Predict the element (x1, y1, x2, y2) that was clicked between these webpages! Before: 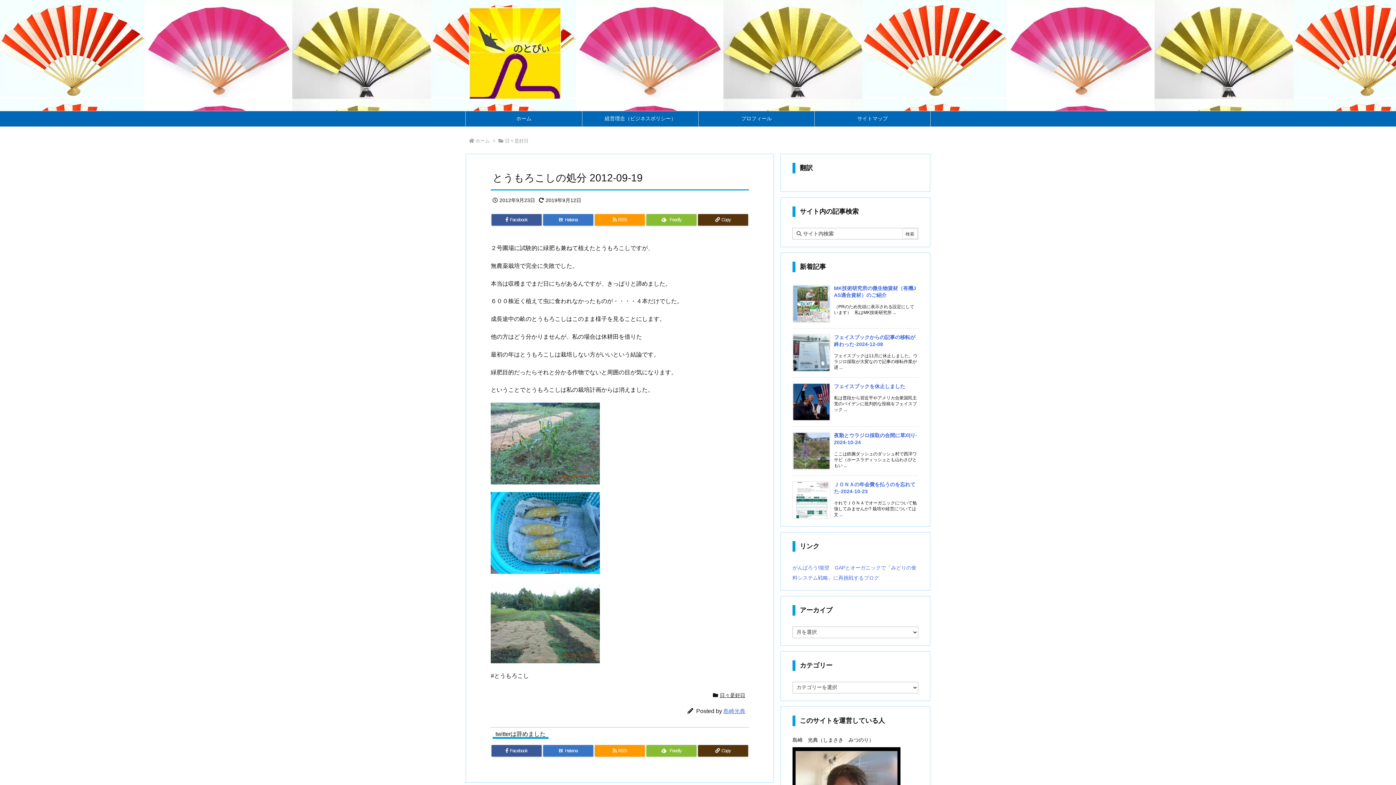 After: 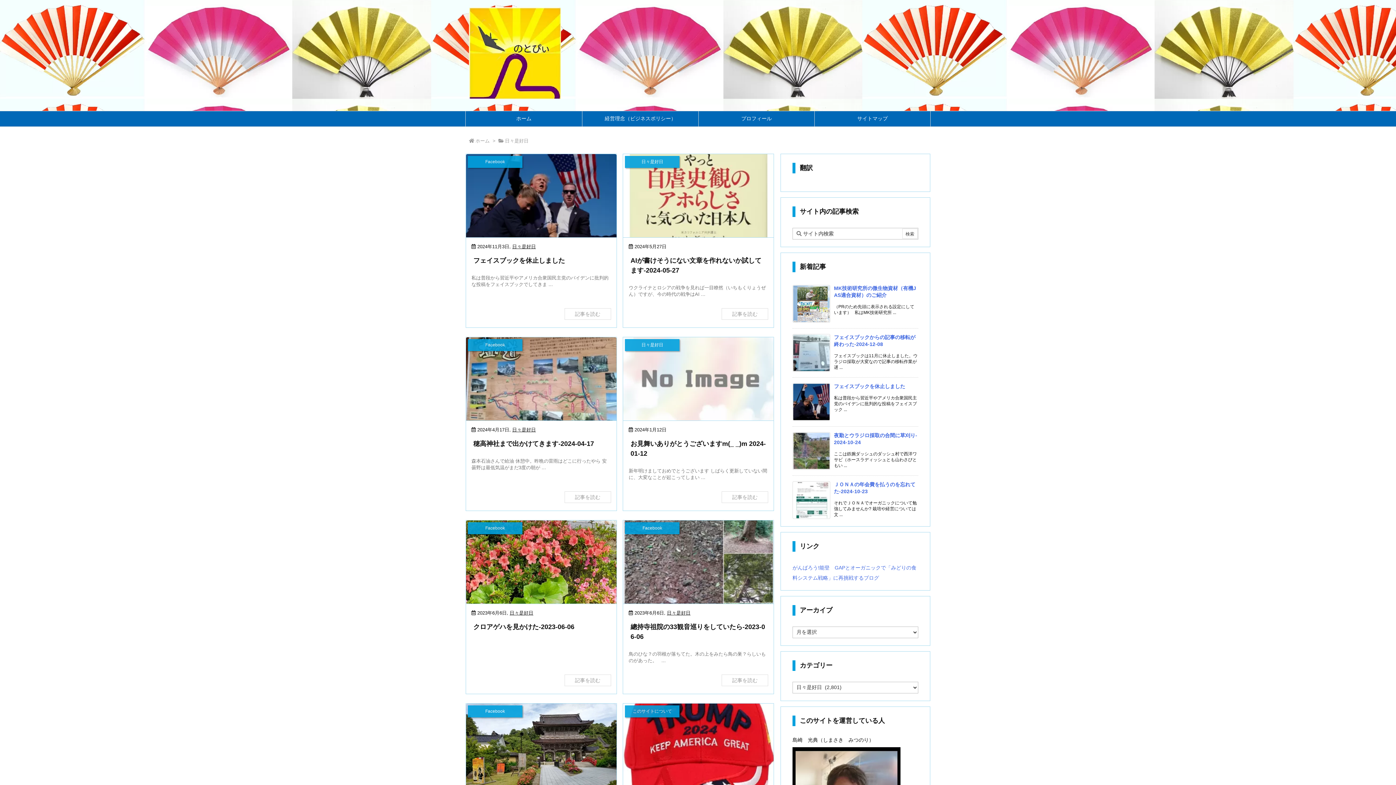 Action: label: 日々是好日 bbox: (505, 138, 528, 143)